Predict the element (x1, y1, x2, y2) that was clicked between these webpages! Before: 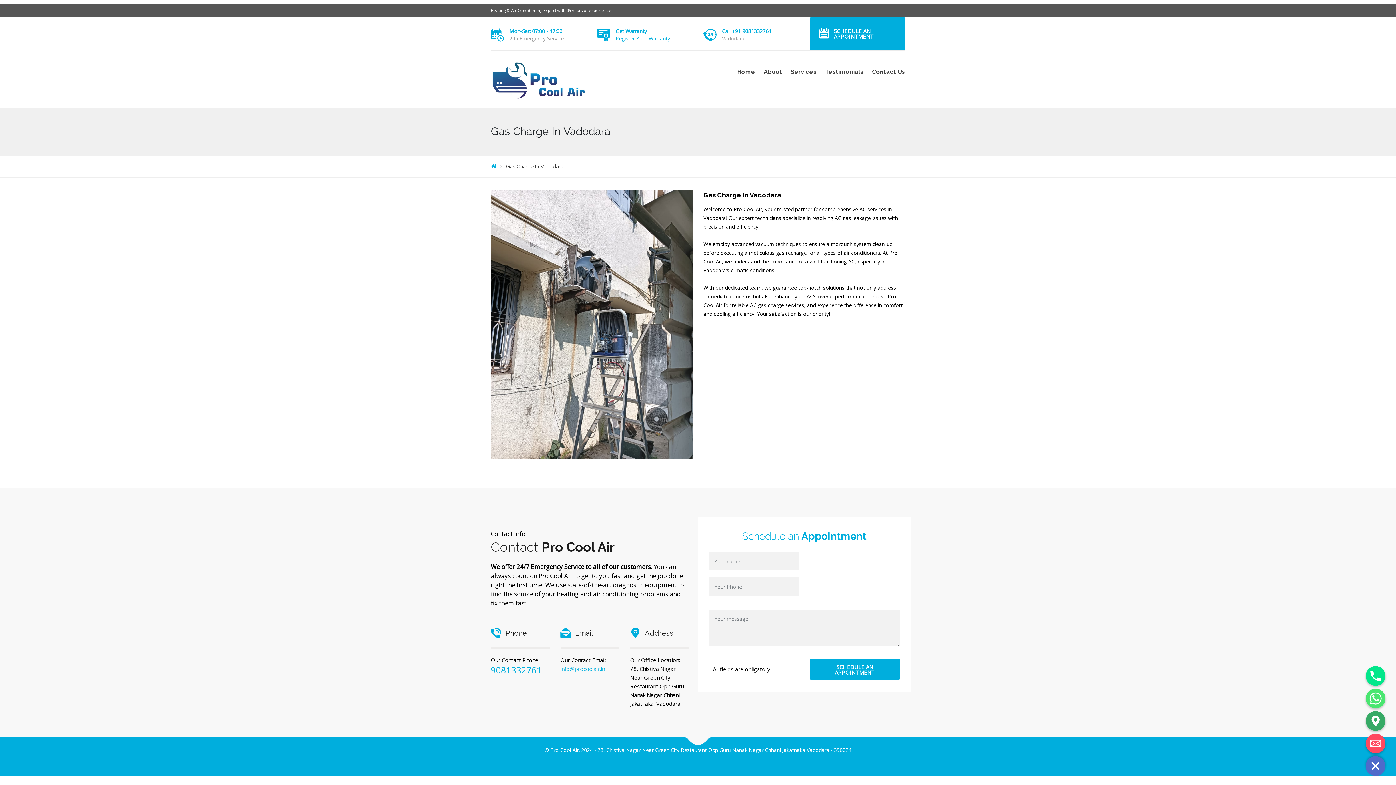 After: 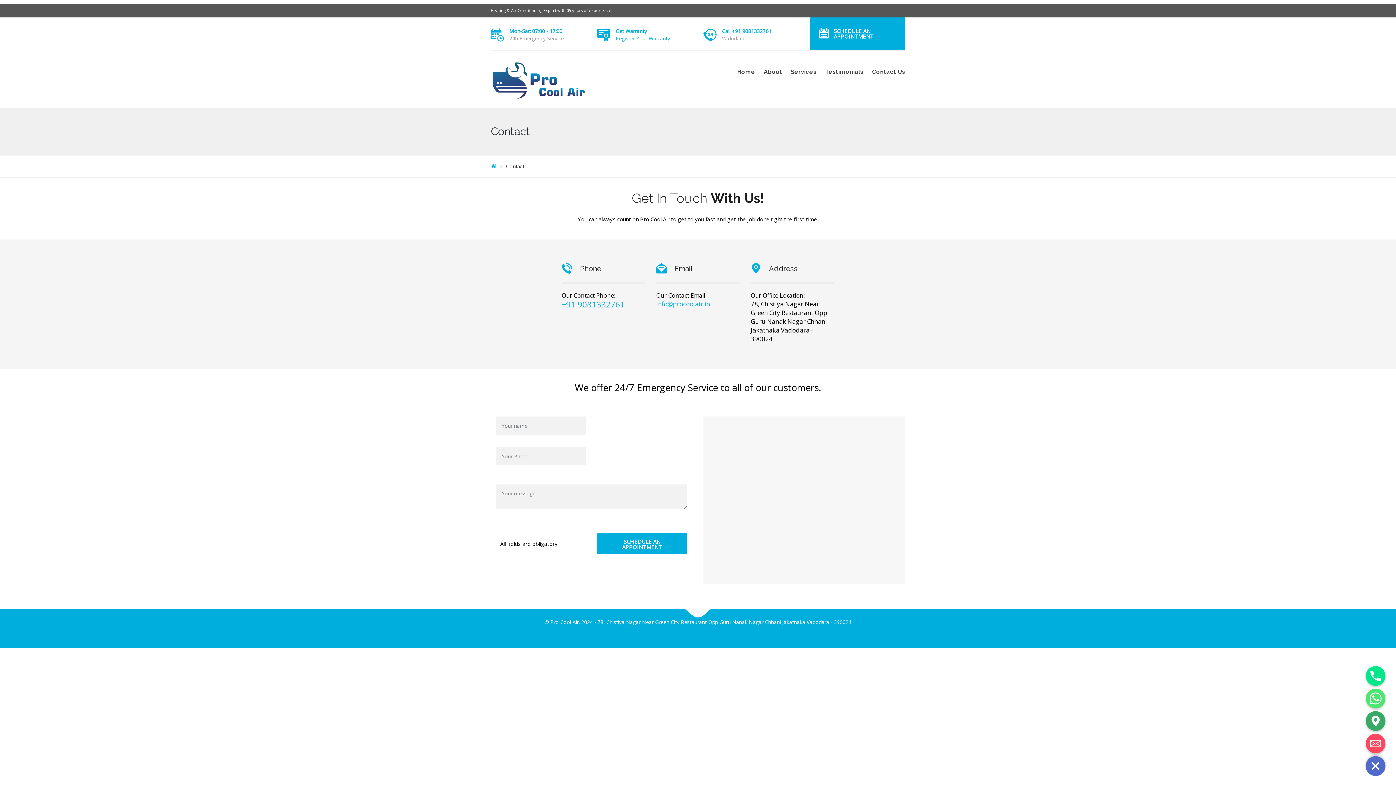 Action: label: SCHEDULE AN APPOINTMENT bbox: (810, 17, 905, 50)